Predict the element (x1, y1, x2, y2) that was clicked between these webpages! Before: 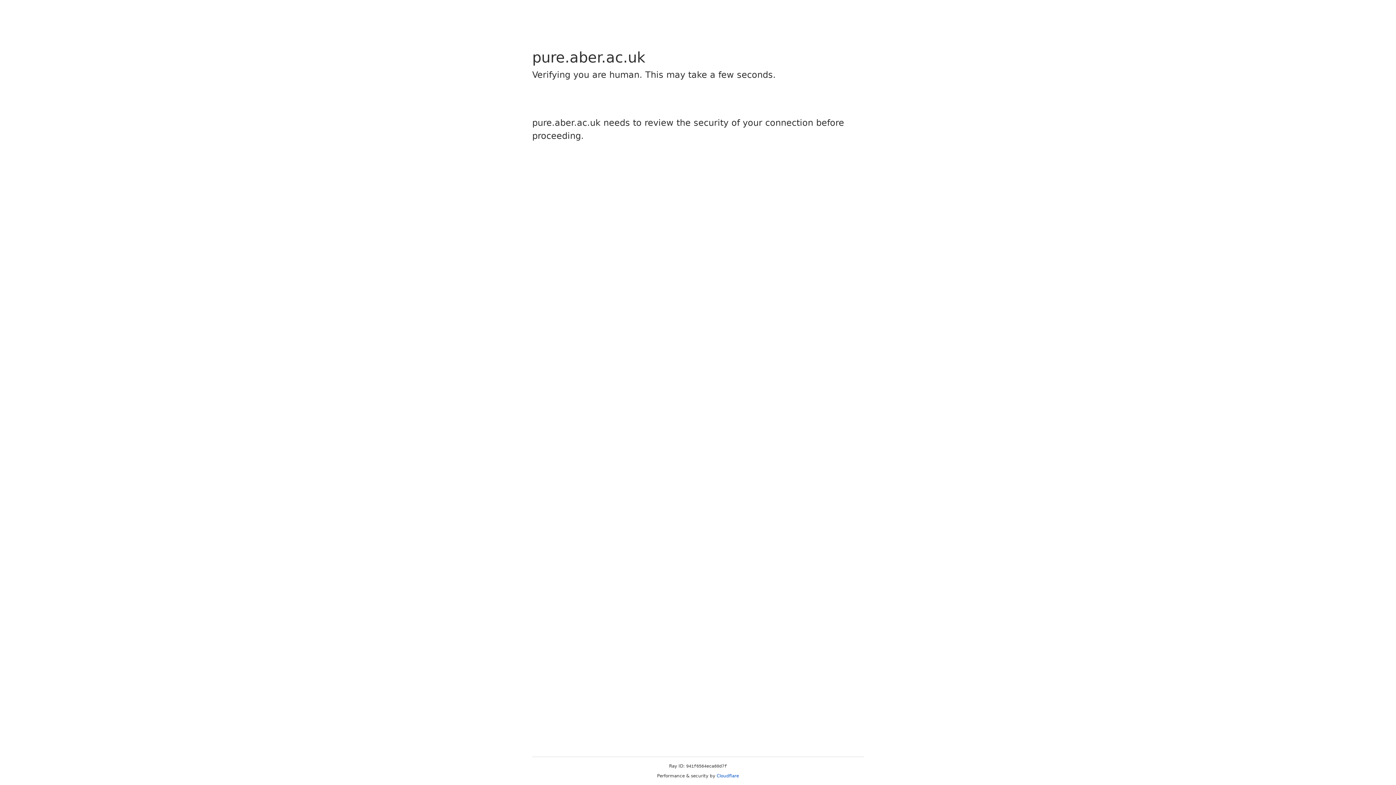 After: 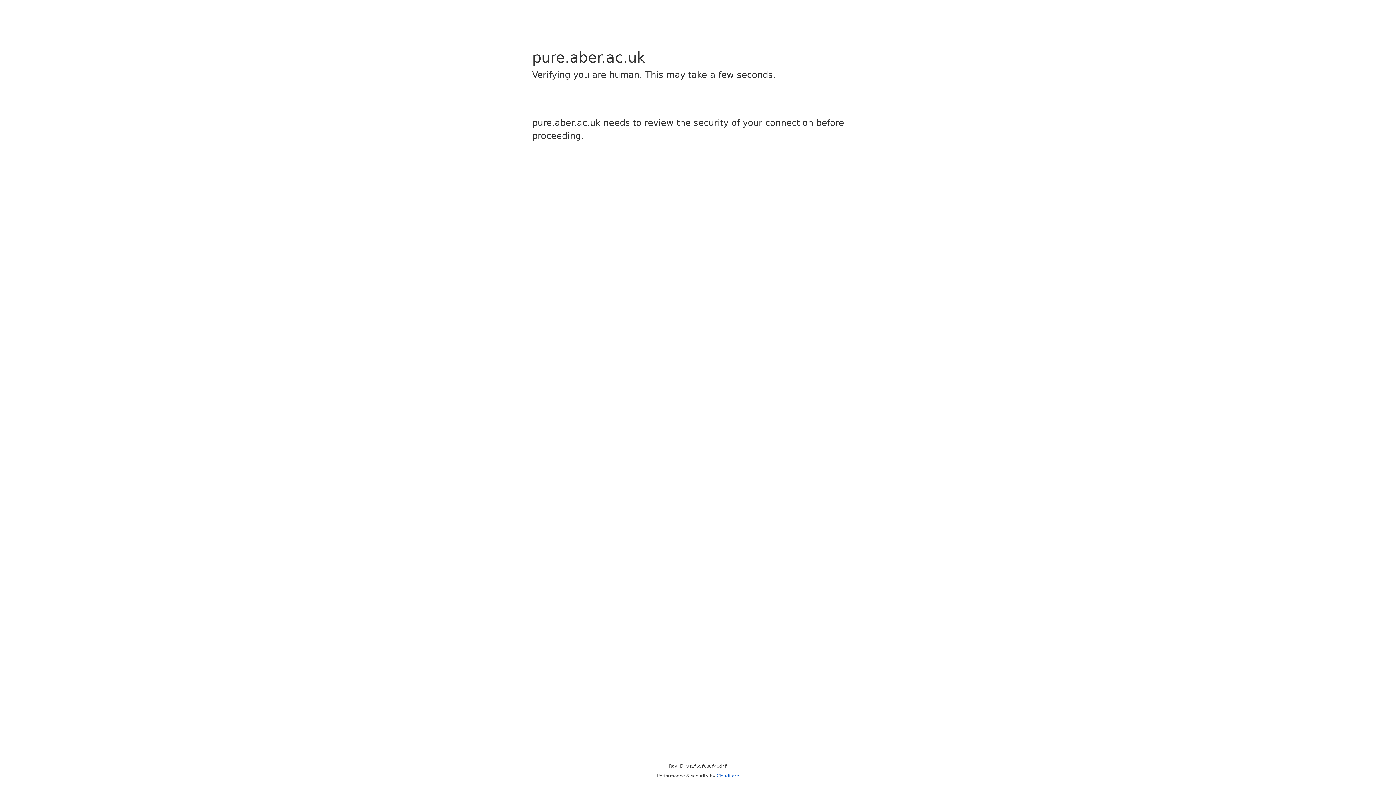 Action: label: Cloudflare bbox: (716, 773, 739, 778)